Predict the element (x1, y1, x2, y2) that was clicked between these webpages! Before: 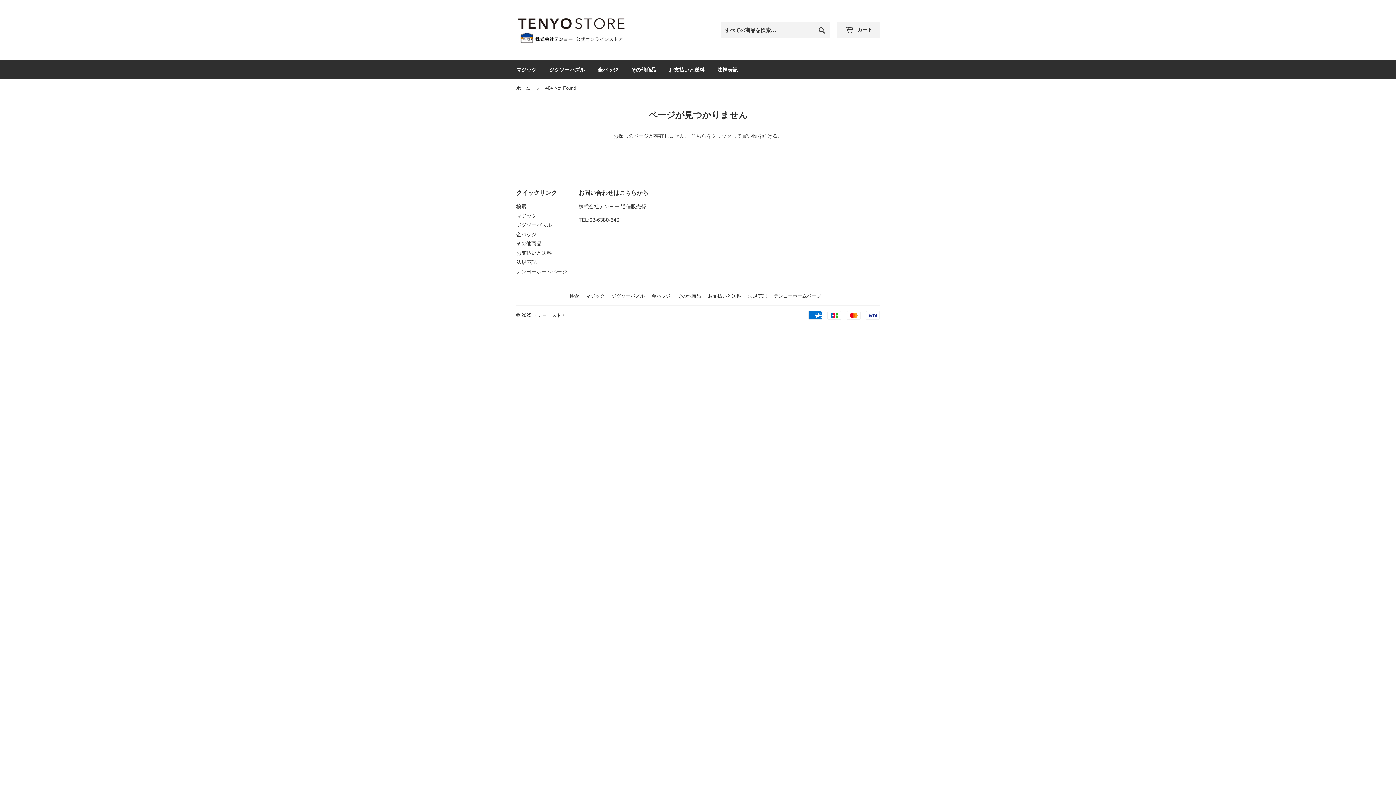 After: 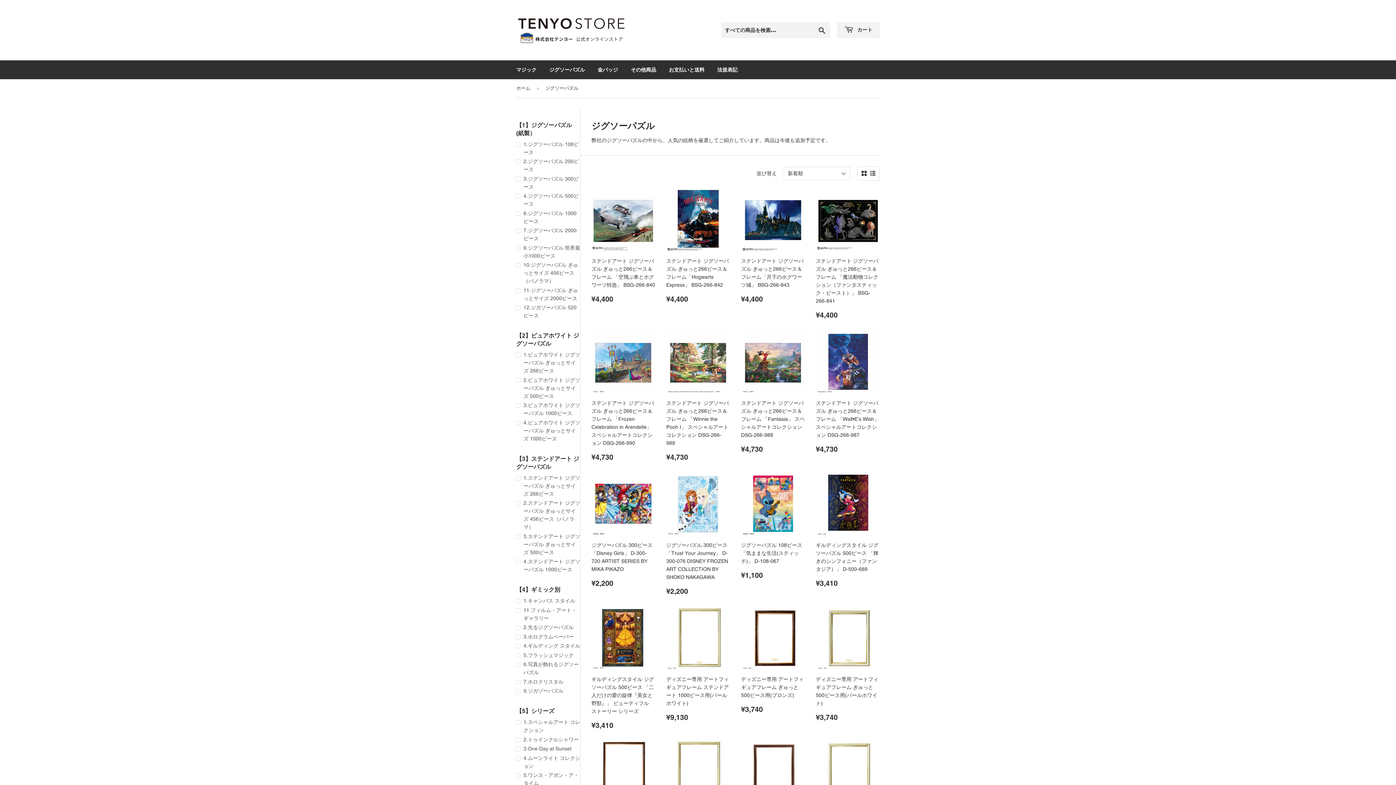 Action: bbox: (544, 60, 590, 79) label: ジグソーパズル